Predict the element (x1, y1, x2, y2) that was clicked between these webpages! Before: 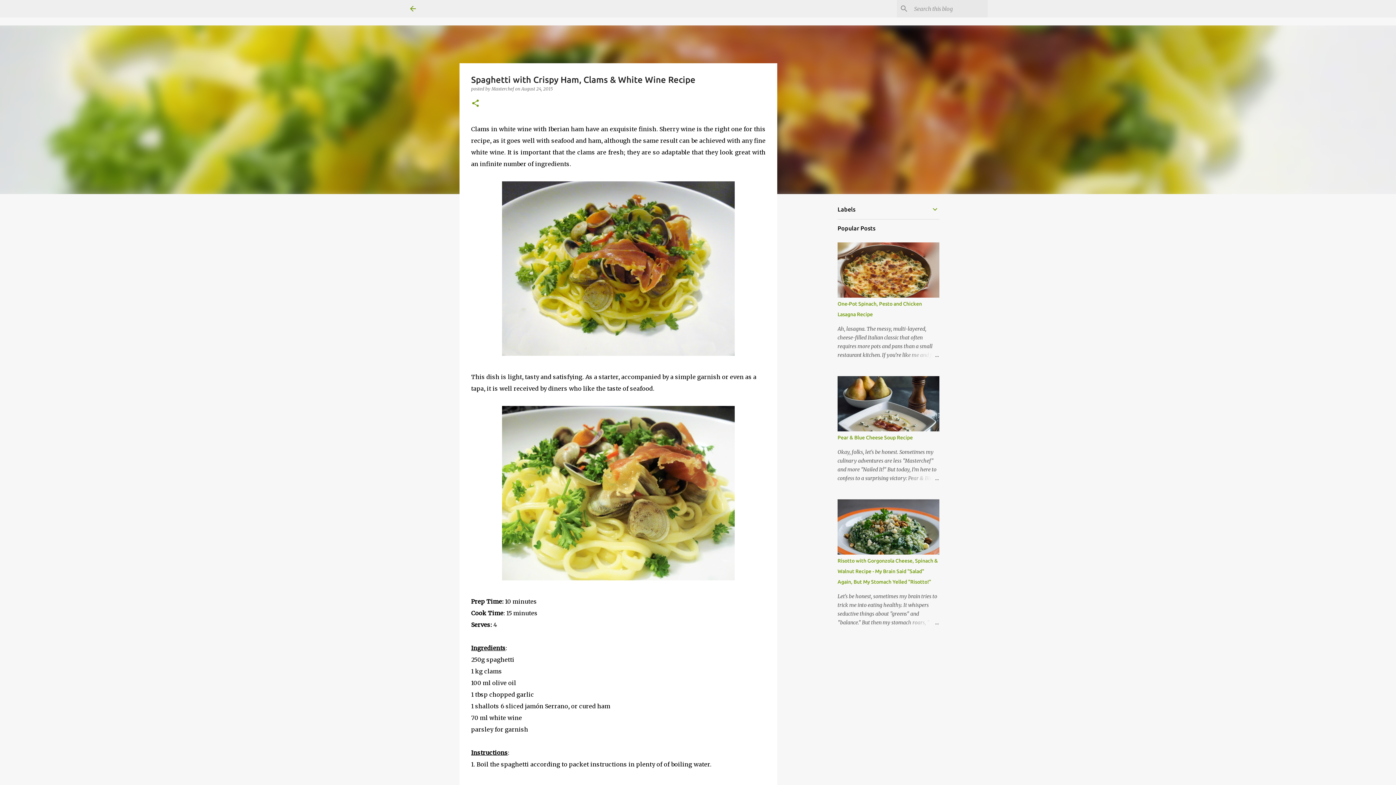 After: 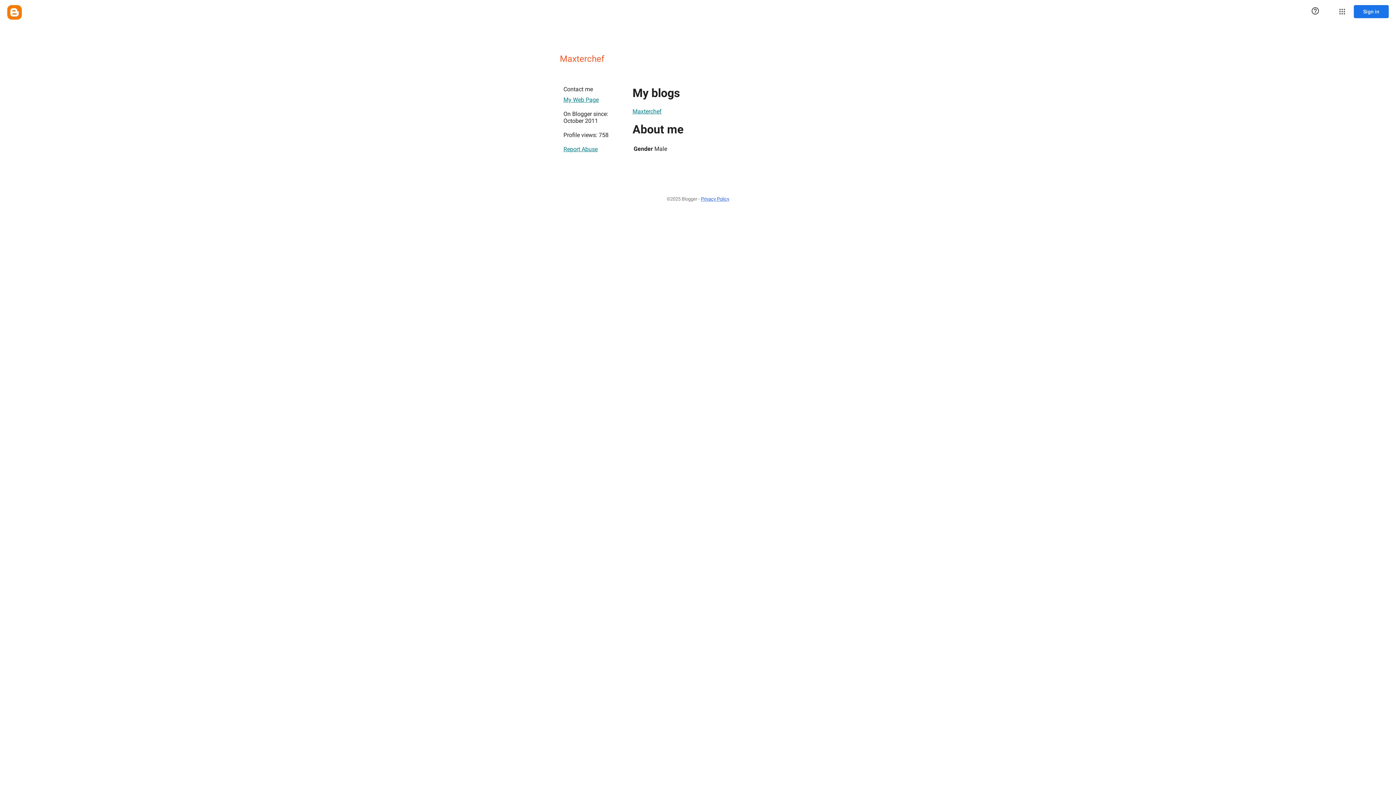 Action: label: Maxterchef  bbox: (491, 86, 515, 91)